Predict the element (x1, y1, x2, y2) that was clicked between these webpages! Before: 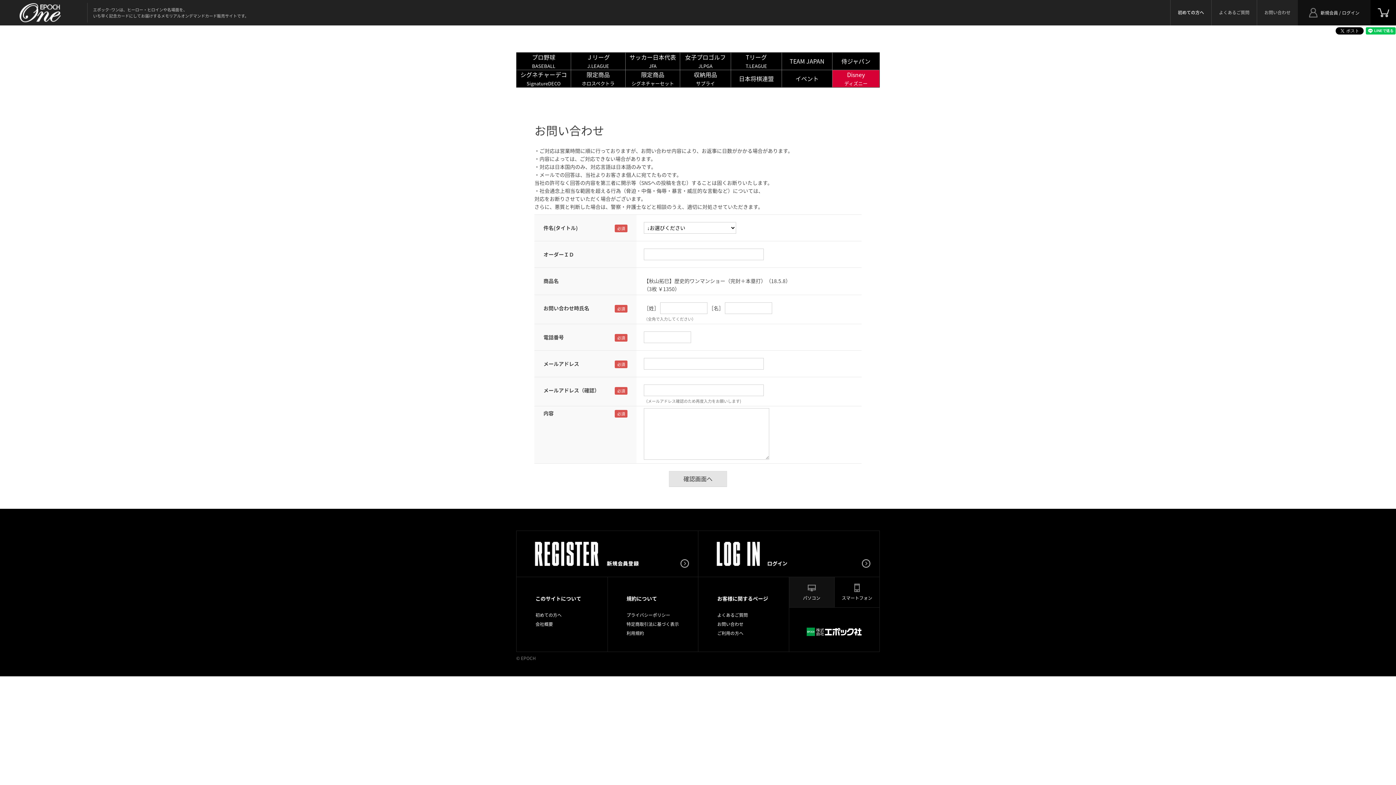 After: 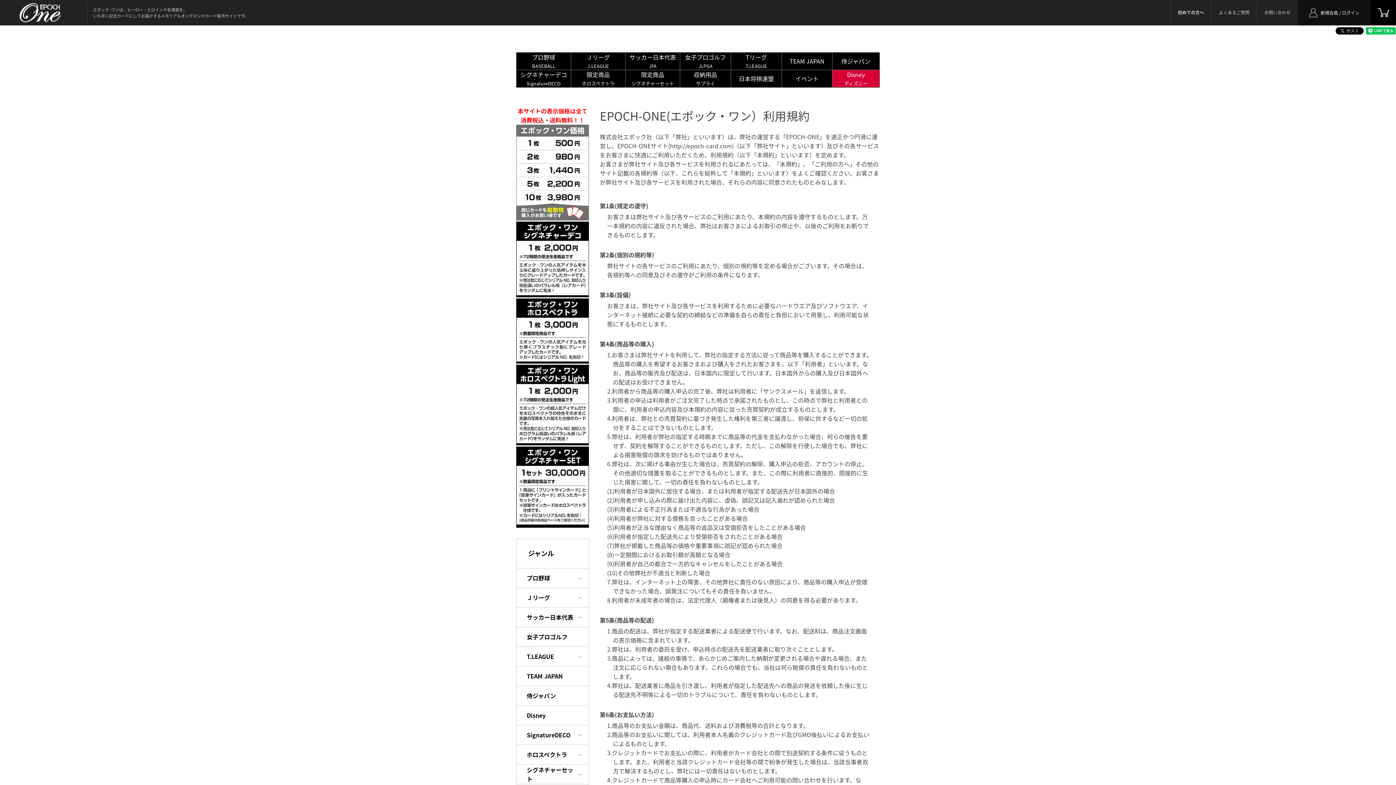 Action: label: 利用規約 bbox: (626, 630, 644, 636)